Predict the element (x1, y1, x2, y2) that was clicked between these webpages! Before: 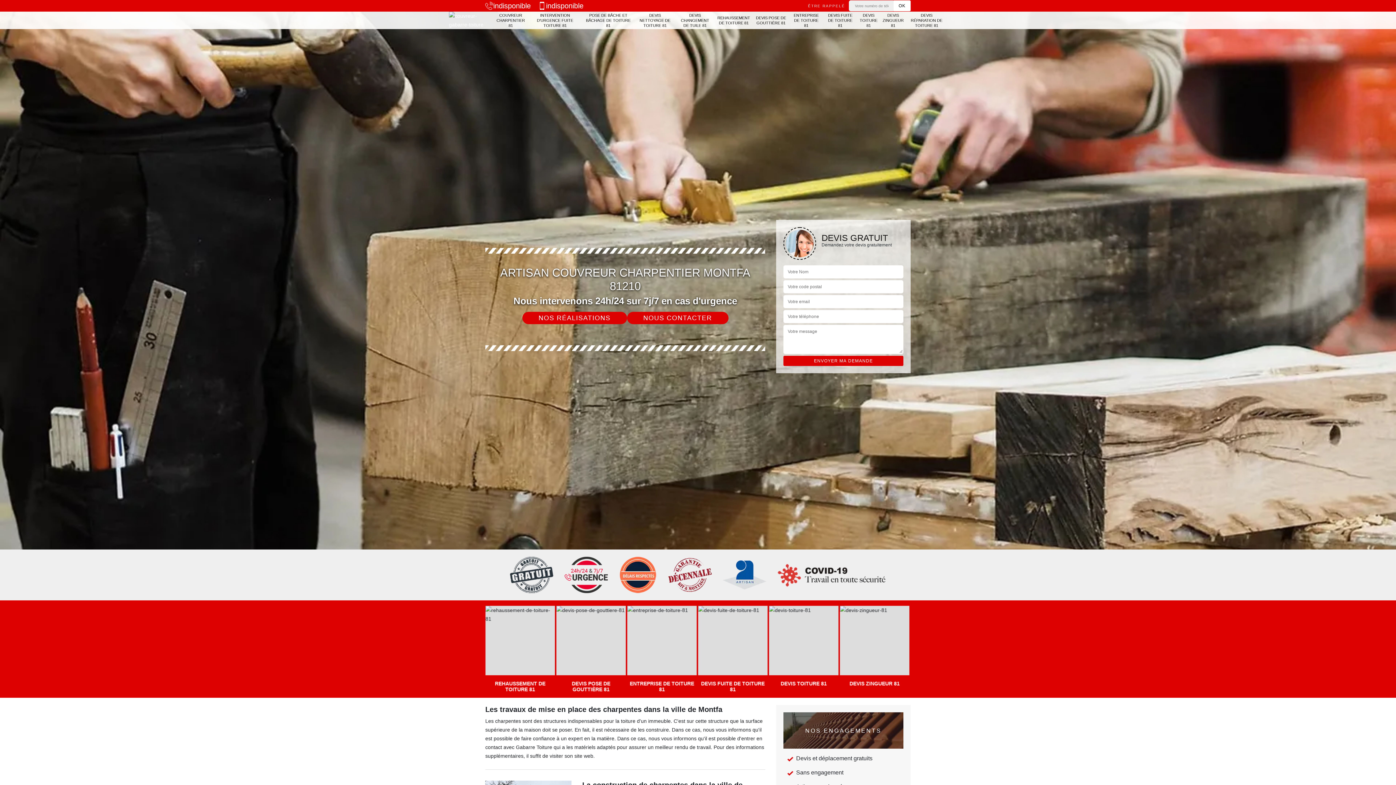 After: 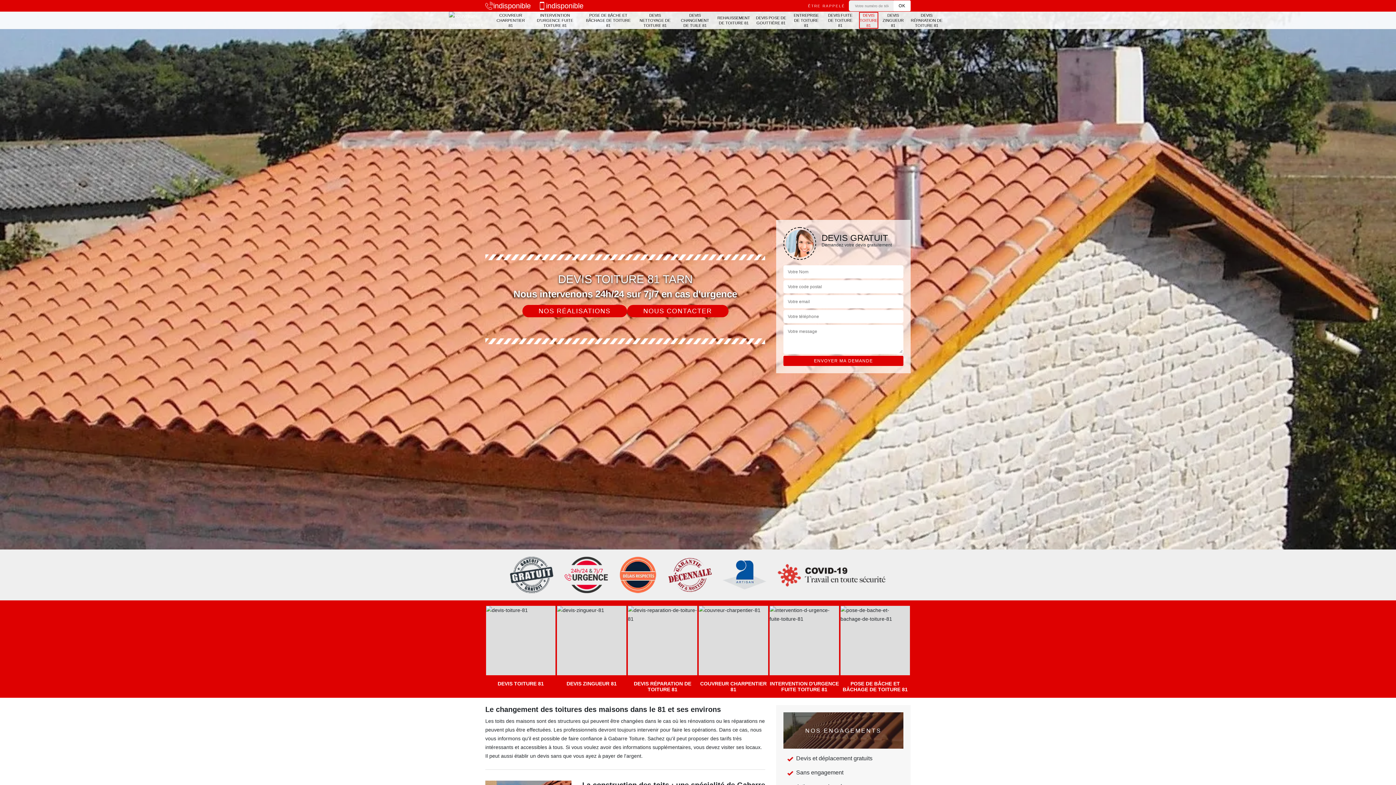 Action: bbox: (859, 12, 878, 28) label: DEVIS TOITURE 81